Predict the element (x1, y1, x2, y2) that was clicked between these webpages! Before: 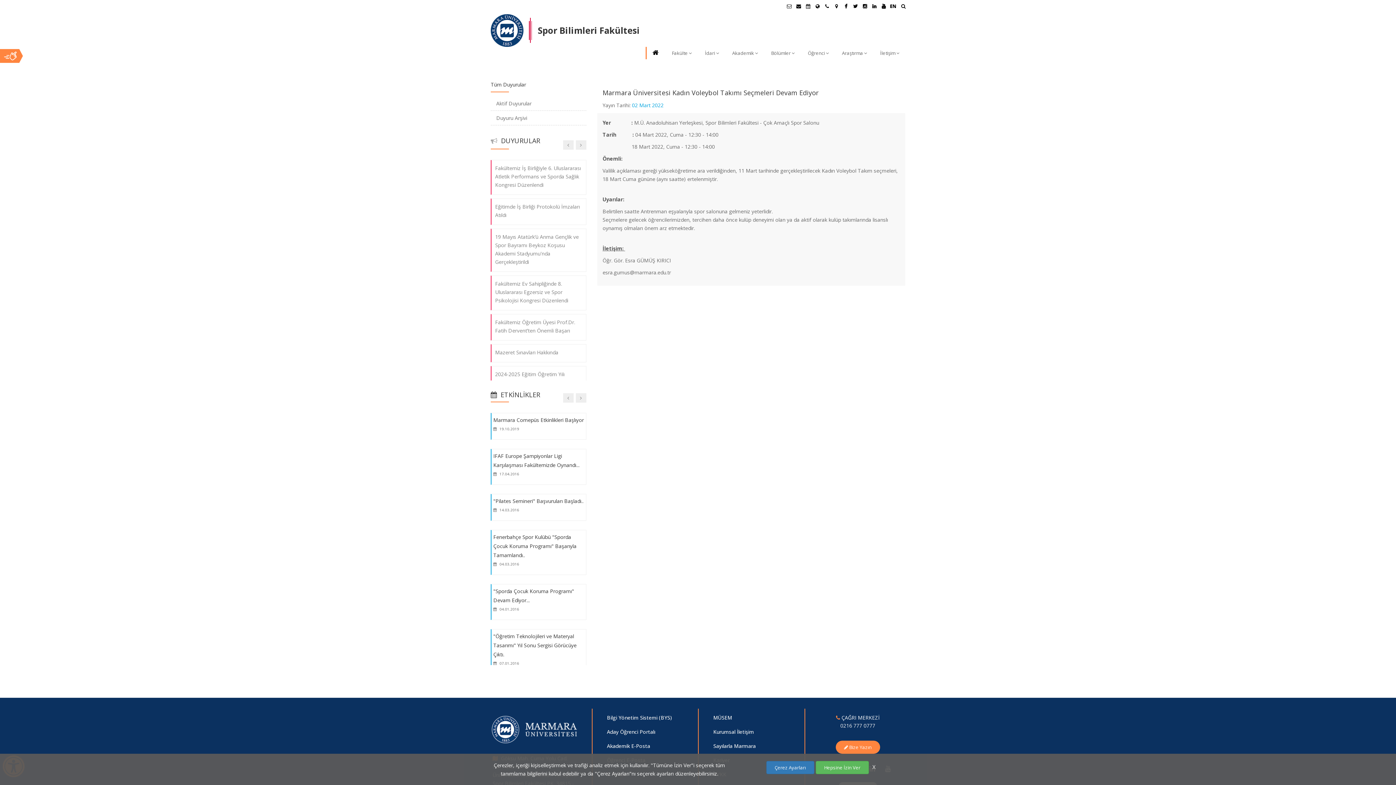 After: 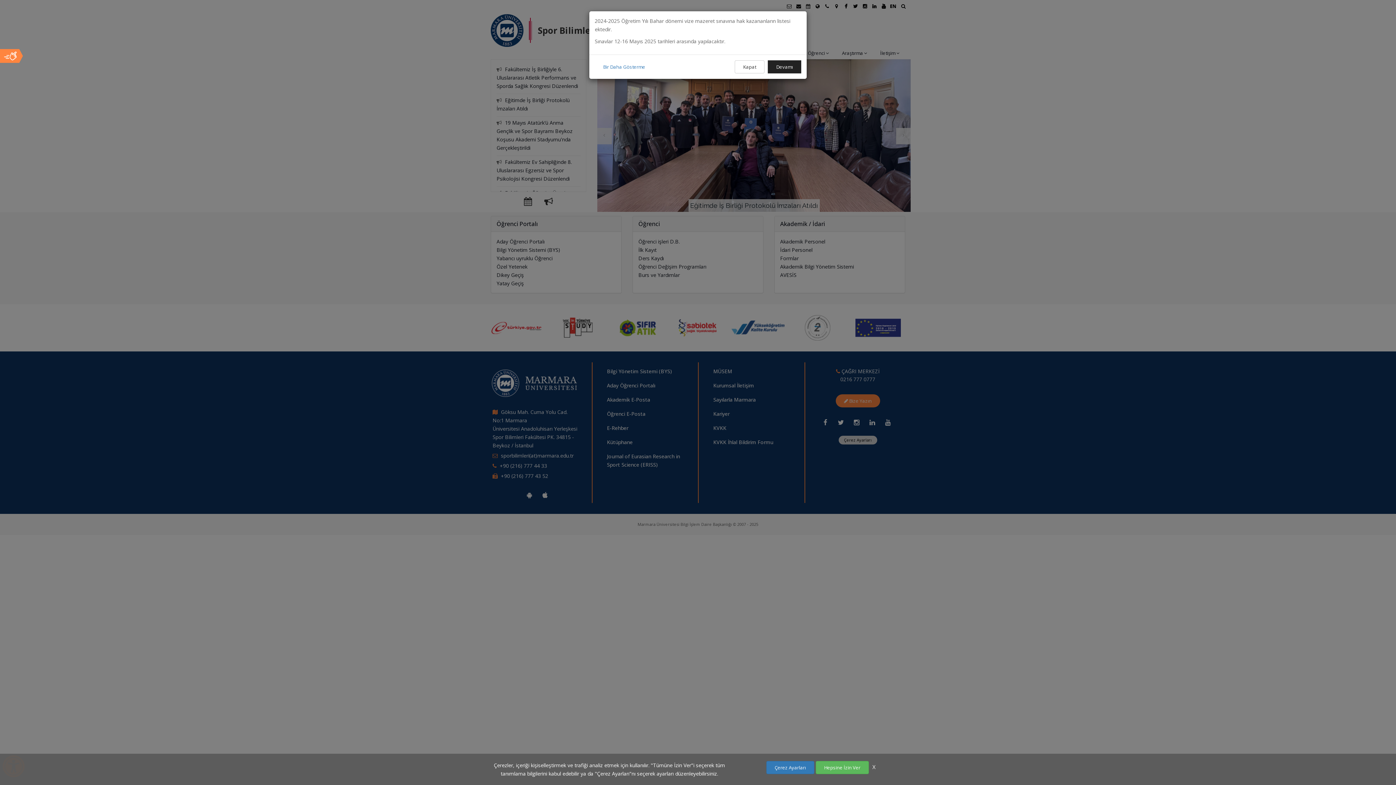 Action: bbox: (537, 14, 640, 46) label: Spor Bilimleri Fakültesi